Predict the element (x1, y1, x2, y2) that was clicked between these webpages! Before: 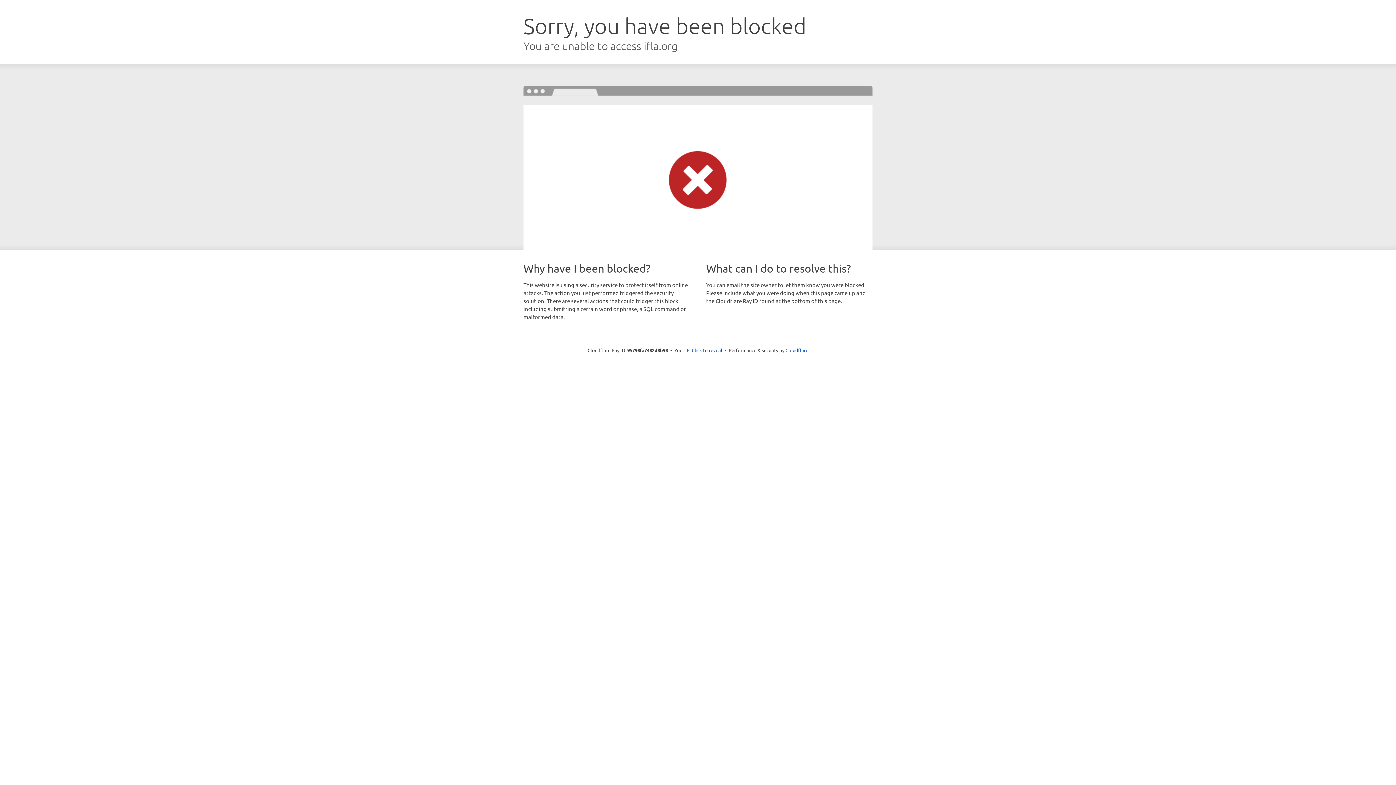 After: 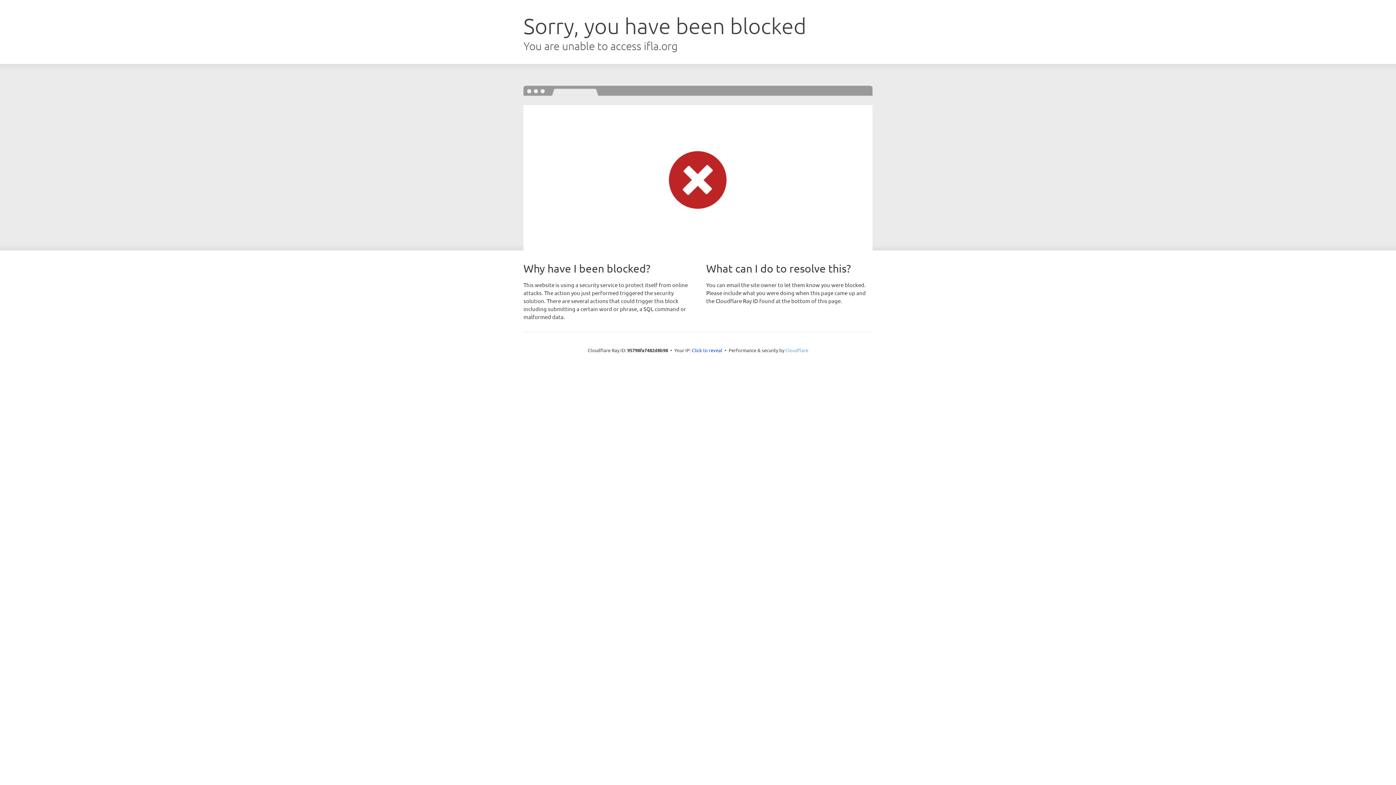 Action: bbox: (785, 347, 808, 353) label: Cloudflare